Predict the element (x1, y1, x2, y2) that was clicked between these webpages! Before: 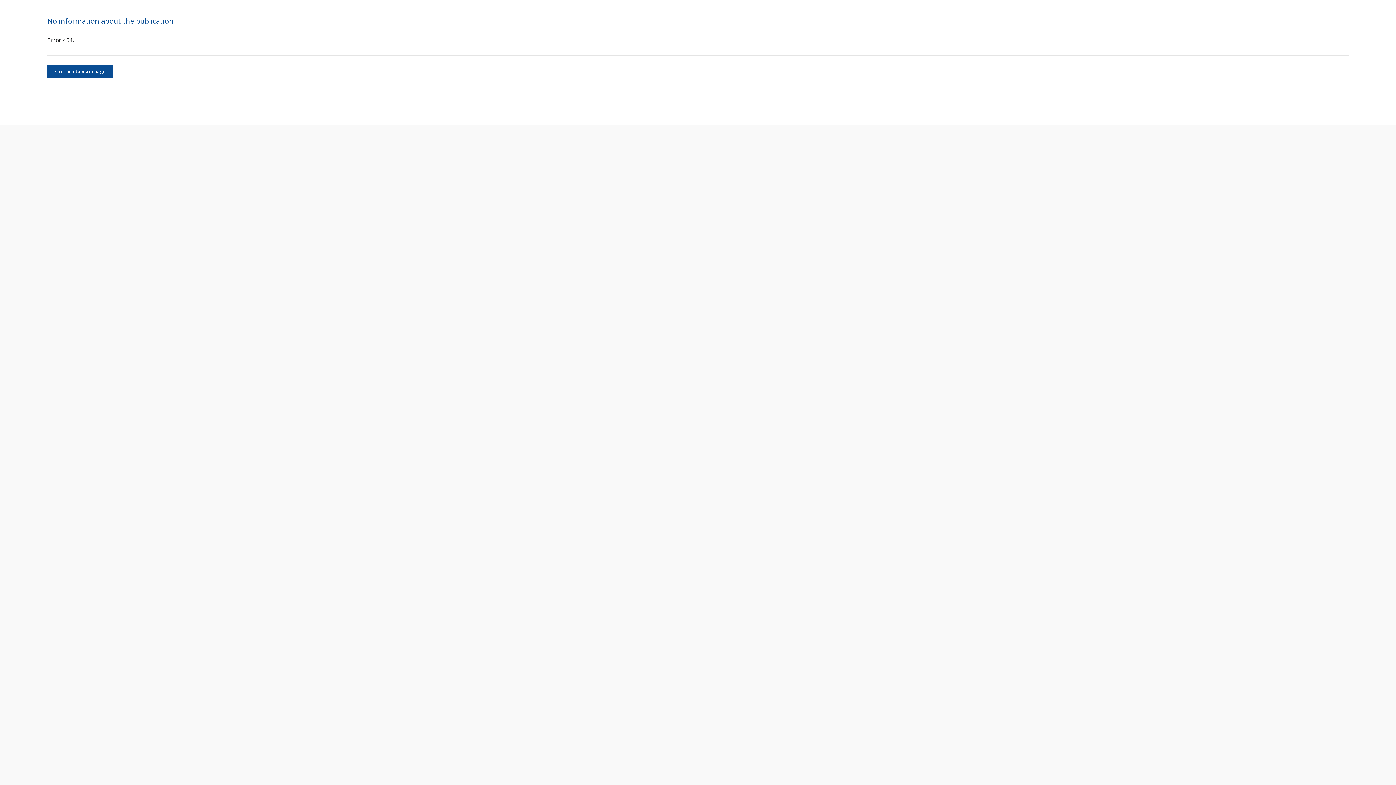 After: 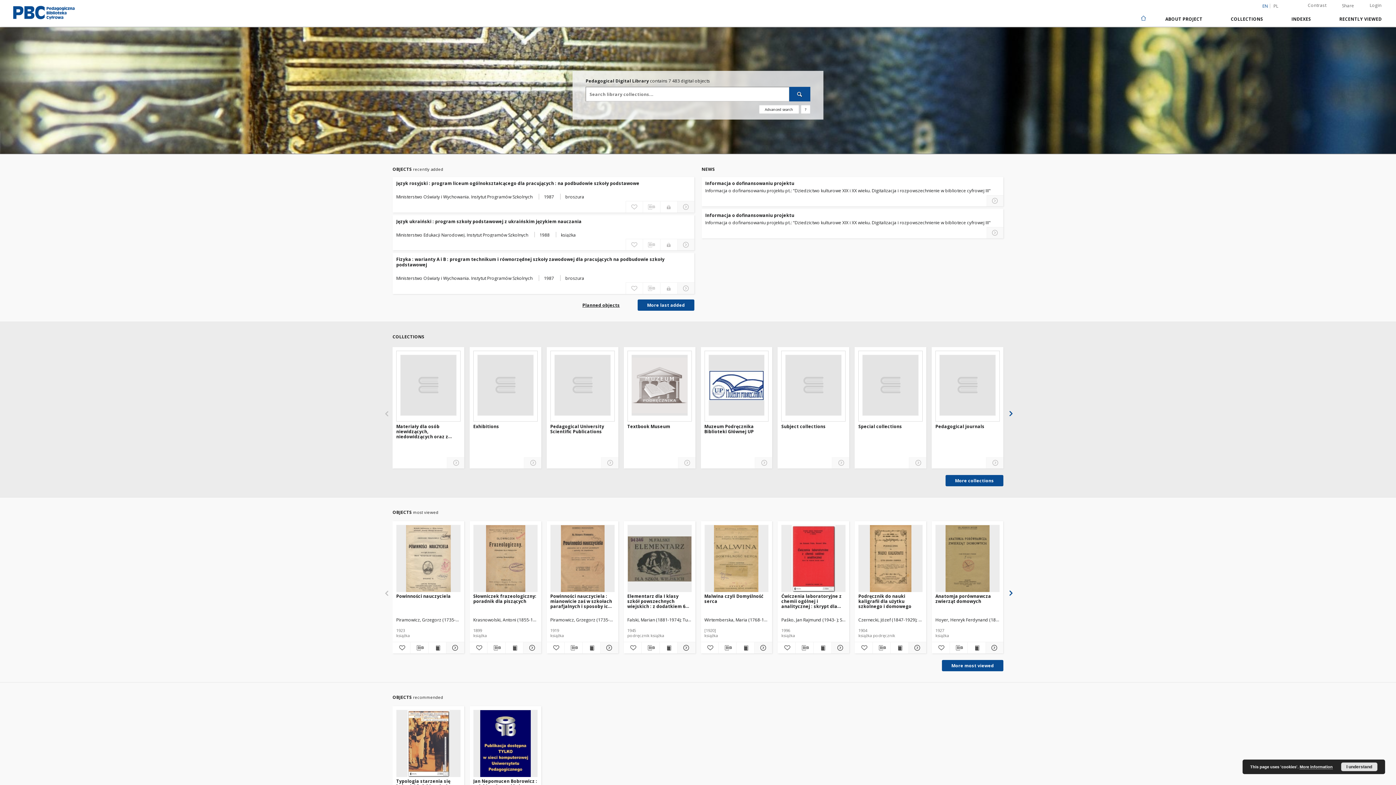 Action: bbox: (47, 64, 113, 78) label: < return to main page